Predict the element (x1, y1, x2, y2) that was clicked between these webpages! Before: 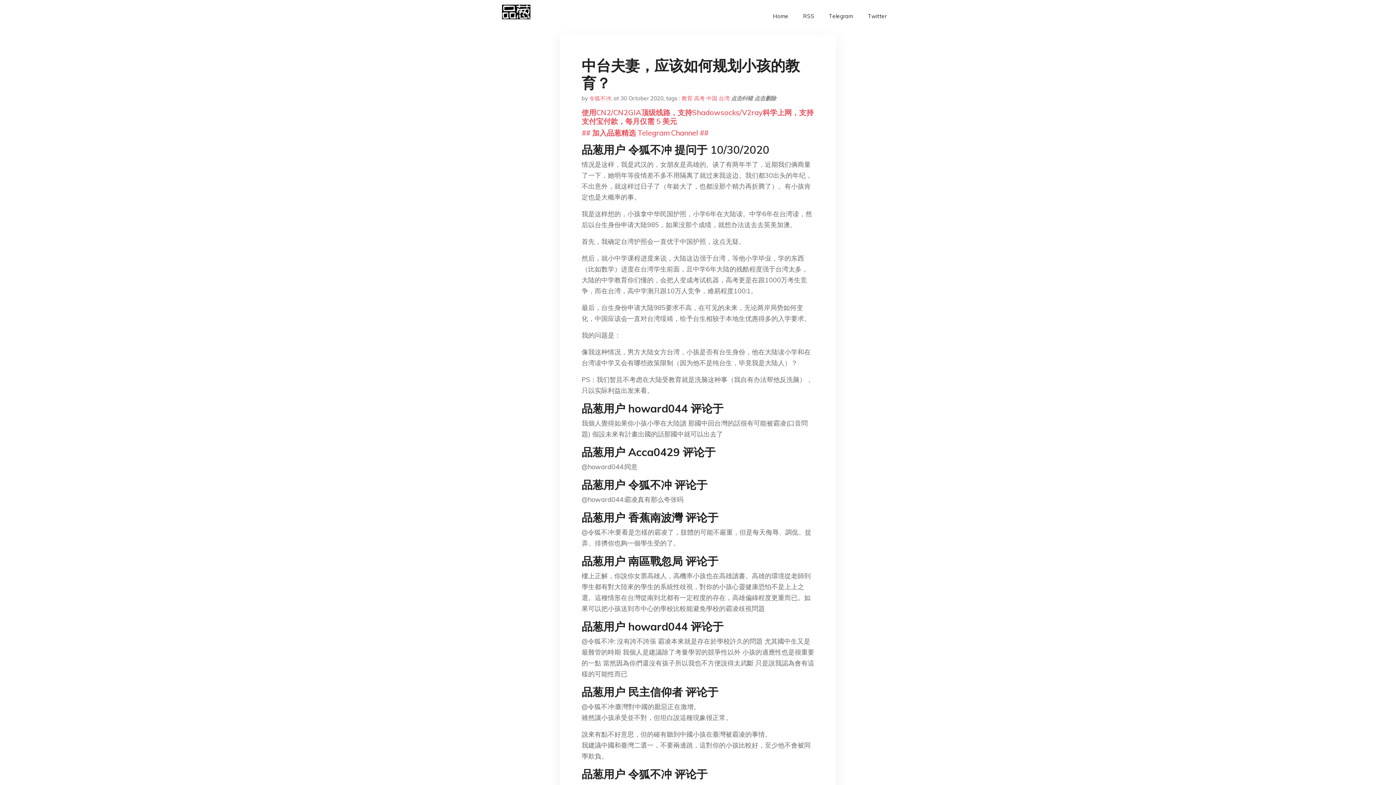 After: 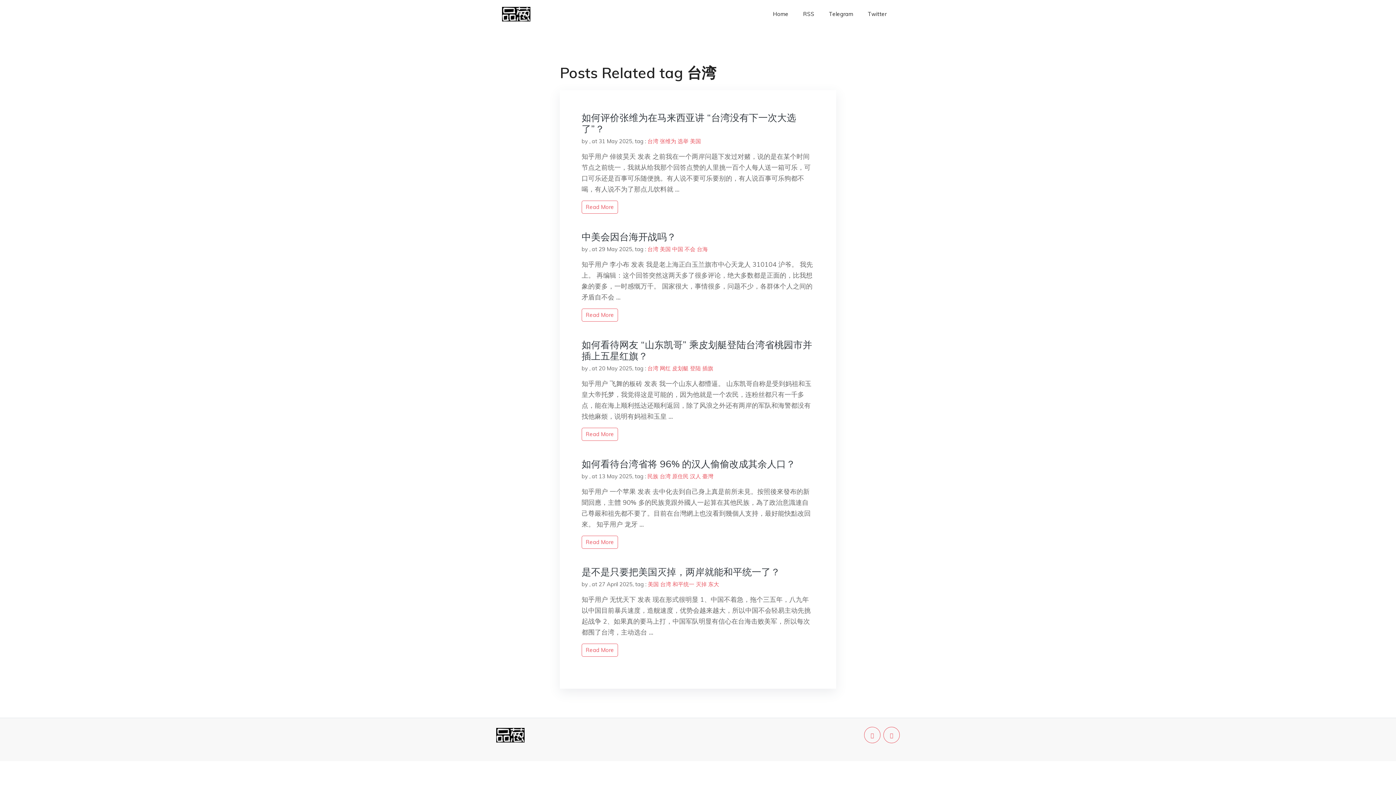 Action: label: 台湾 bbox: (718, 94, 729, 101)